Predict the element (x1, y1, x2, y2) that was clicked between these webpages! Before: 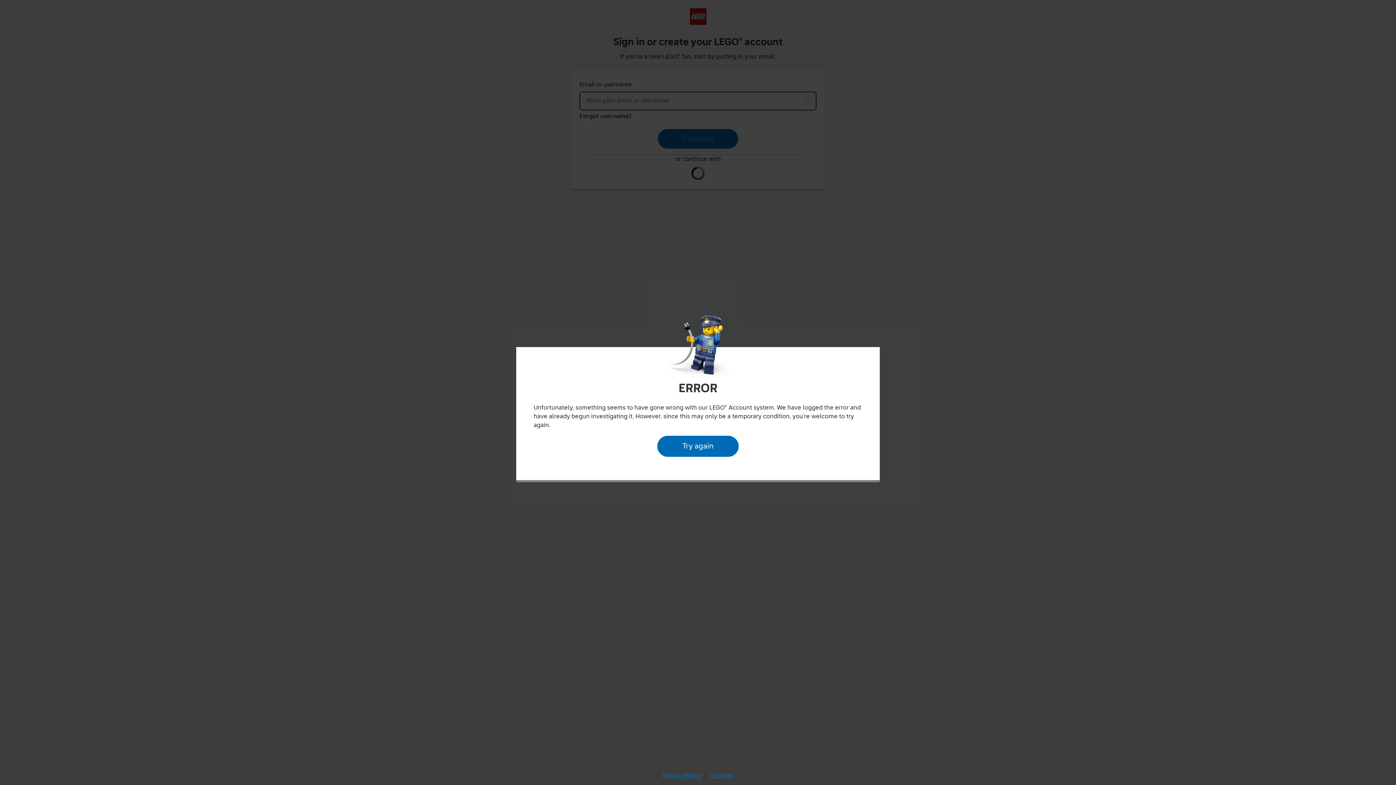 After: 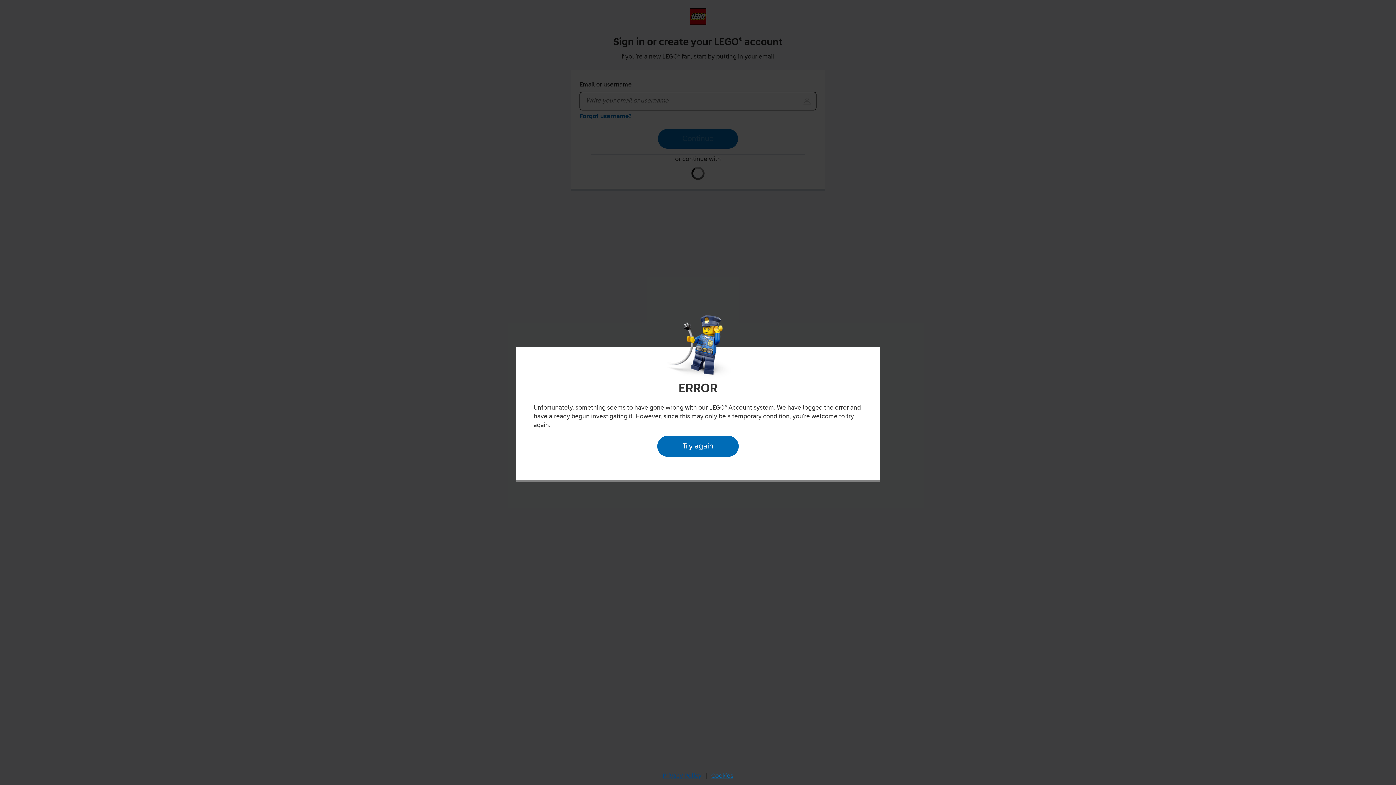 Action: label: Privacy Policy bbox: (660, 770, 704, 782)